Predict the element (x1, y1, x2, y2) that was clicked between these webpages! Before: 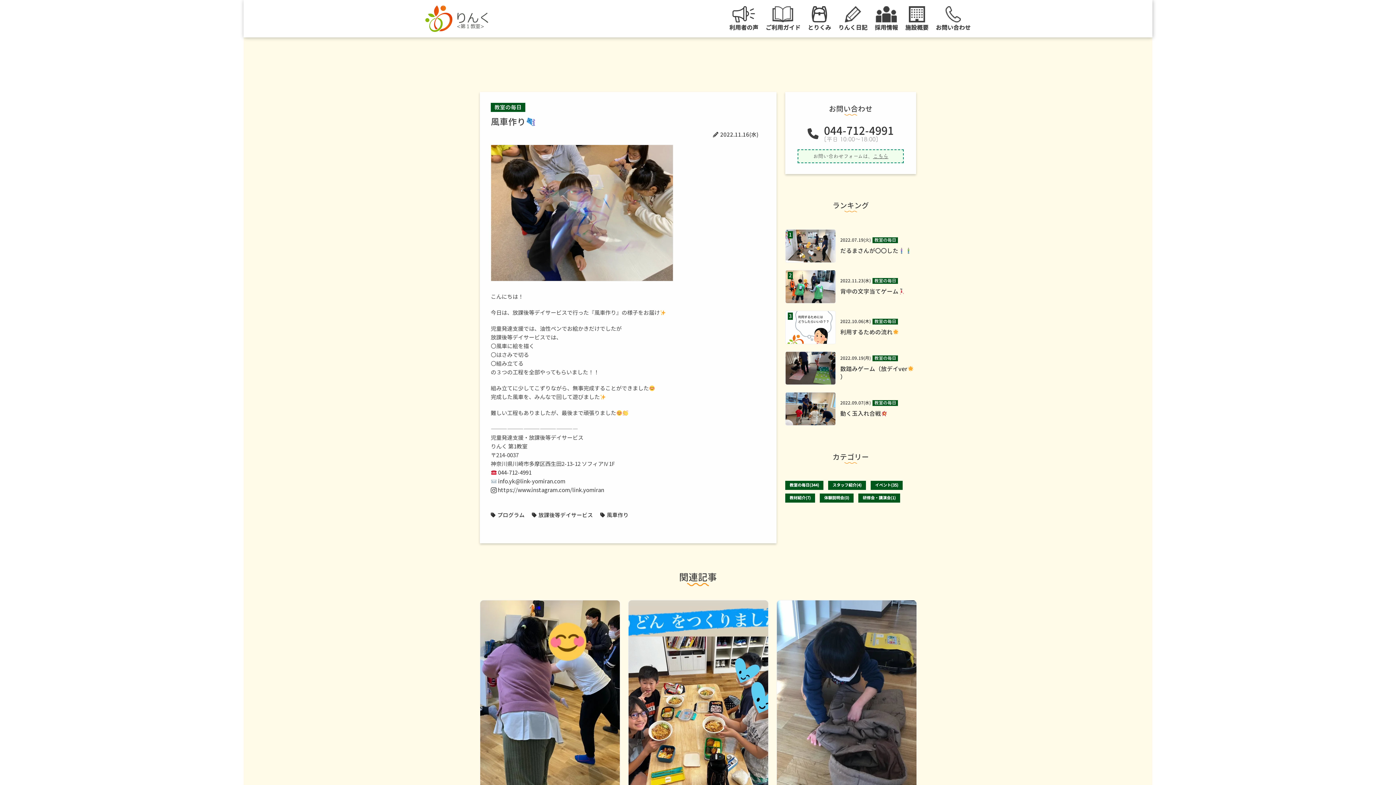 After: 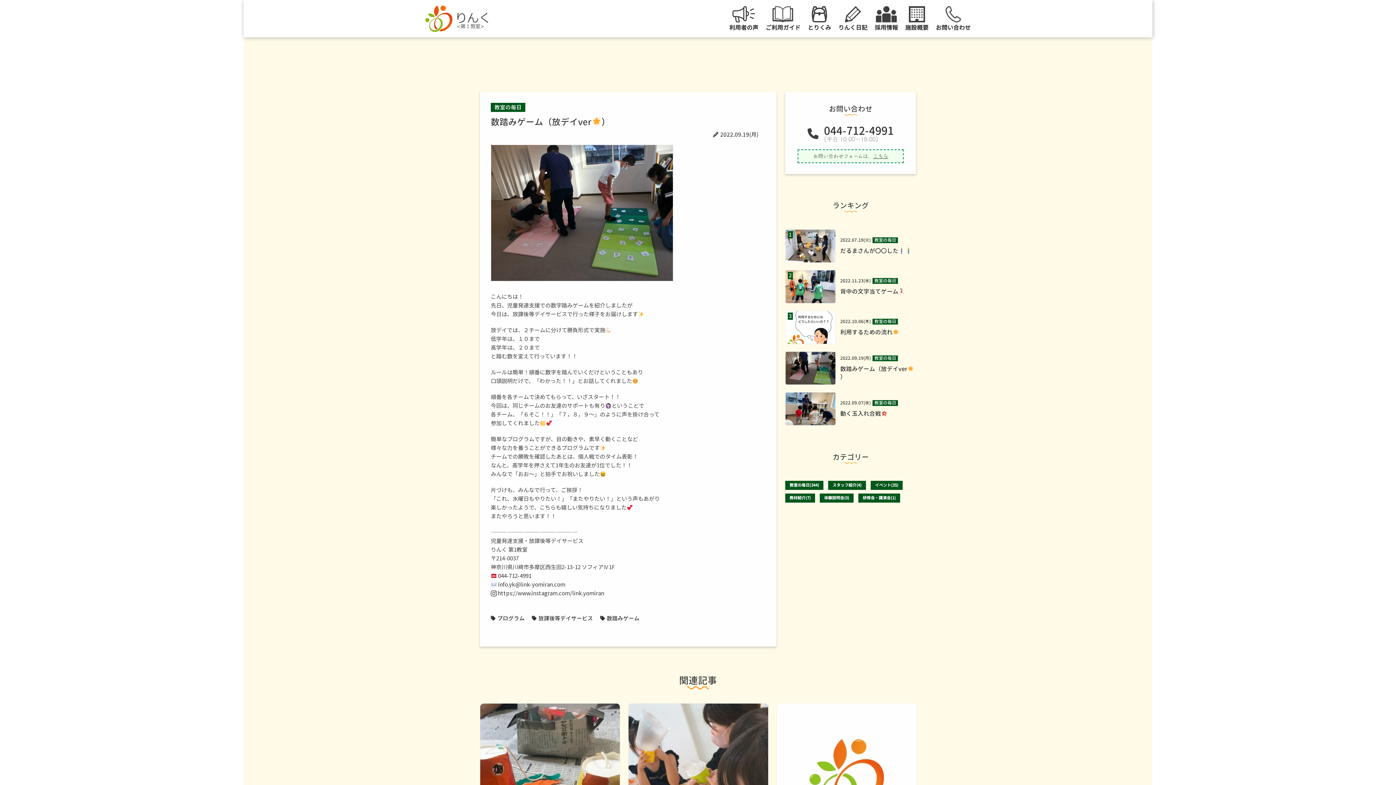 Action: label: 2022.09.19(月)
教室の毎日
数踏みゲーム（放デイver） bbox: (785, 351, 916, 385)